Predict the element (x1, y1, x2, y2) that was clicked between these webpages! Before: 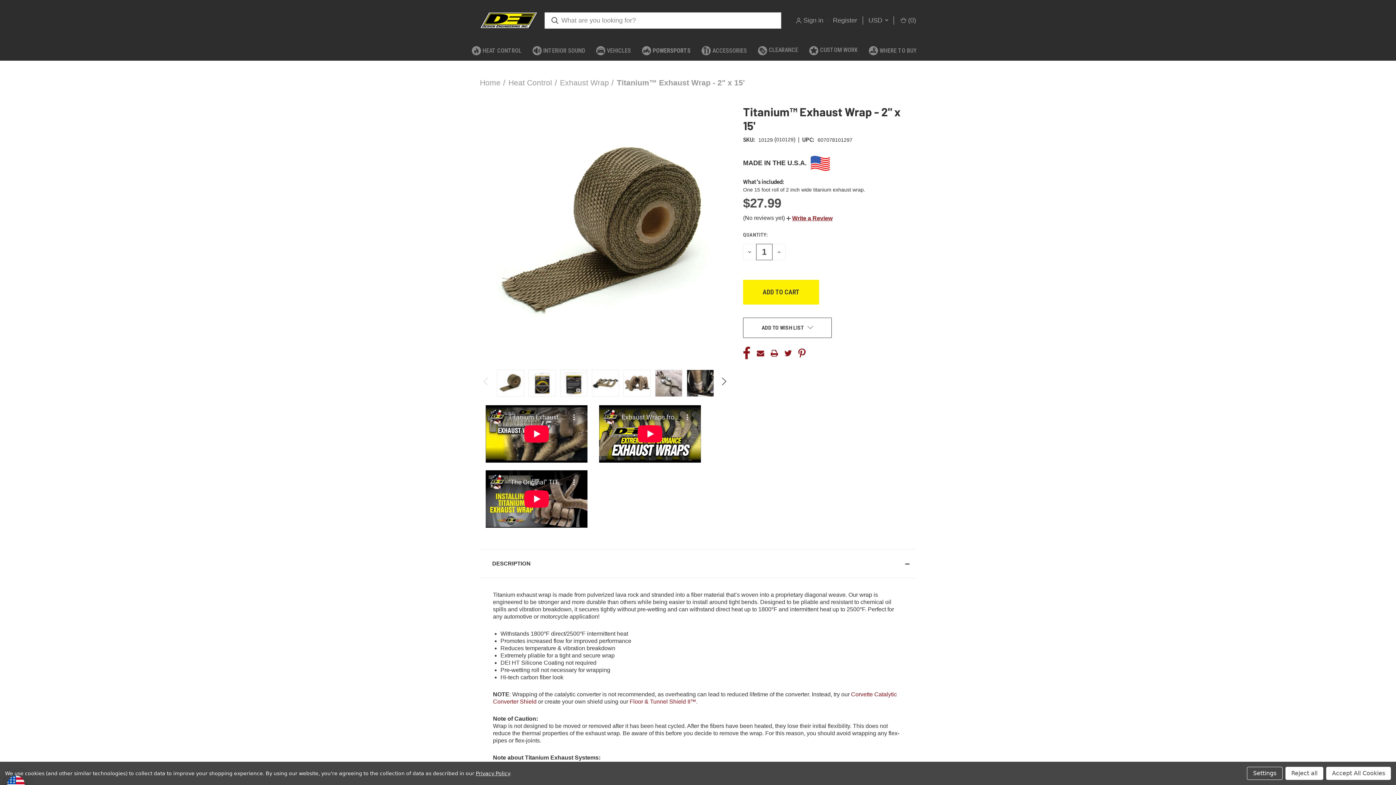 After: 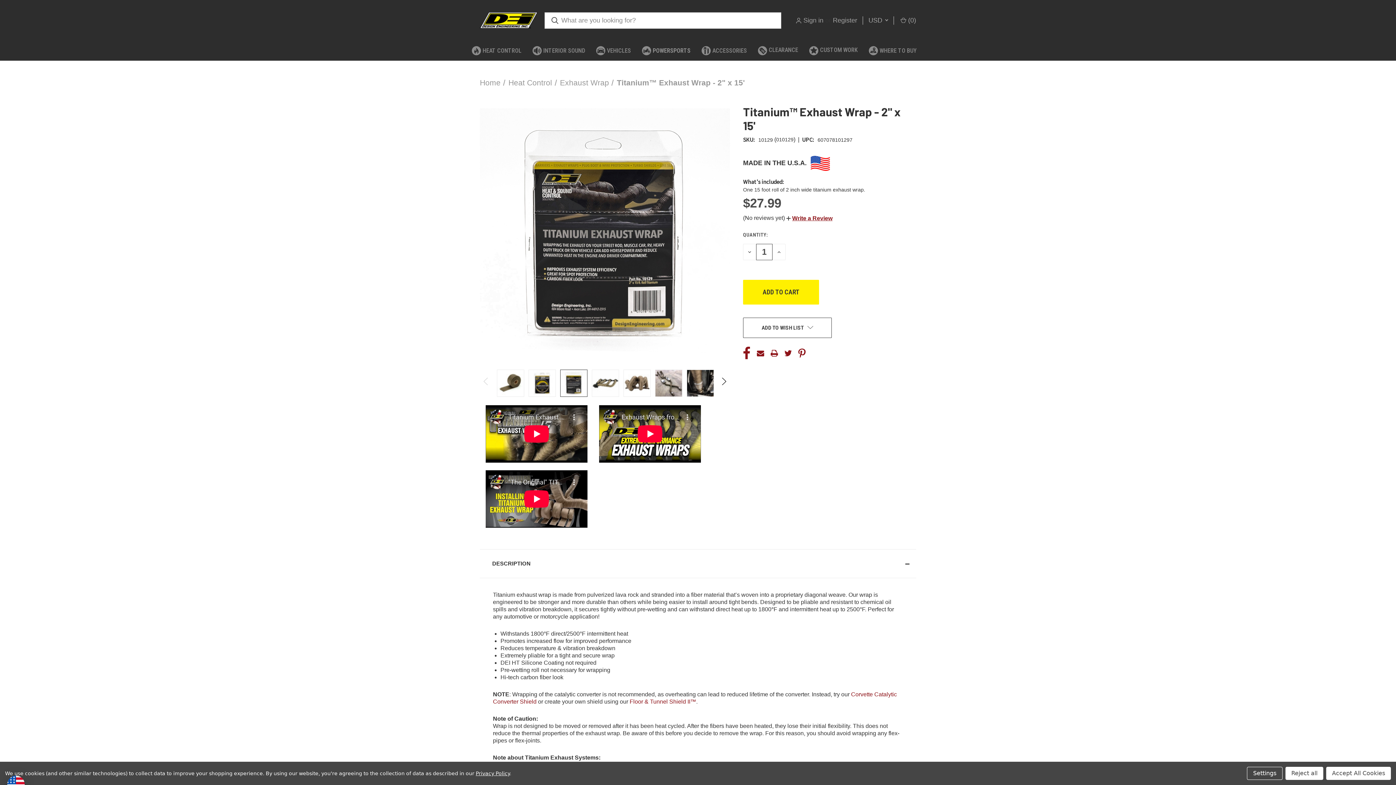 Action: bbox: (560, 369, 587, 397)